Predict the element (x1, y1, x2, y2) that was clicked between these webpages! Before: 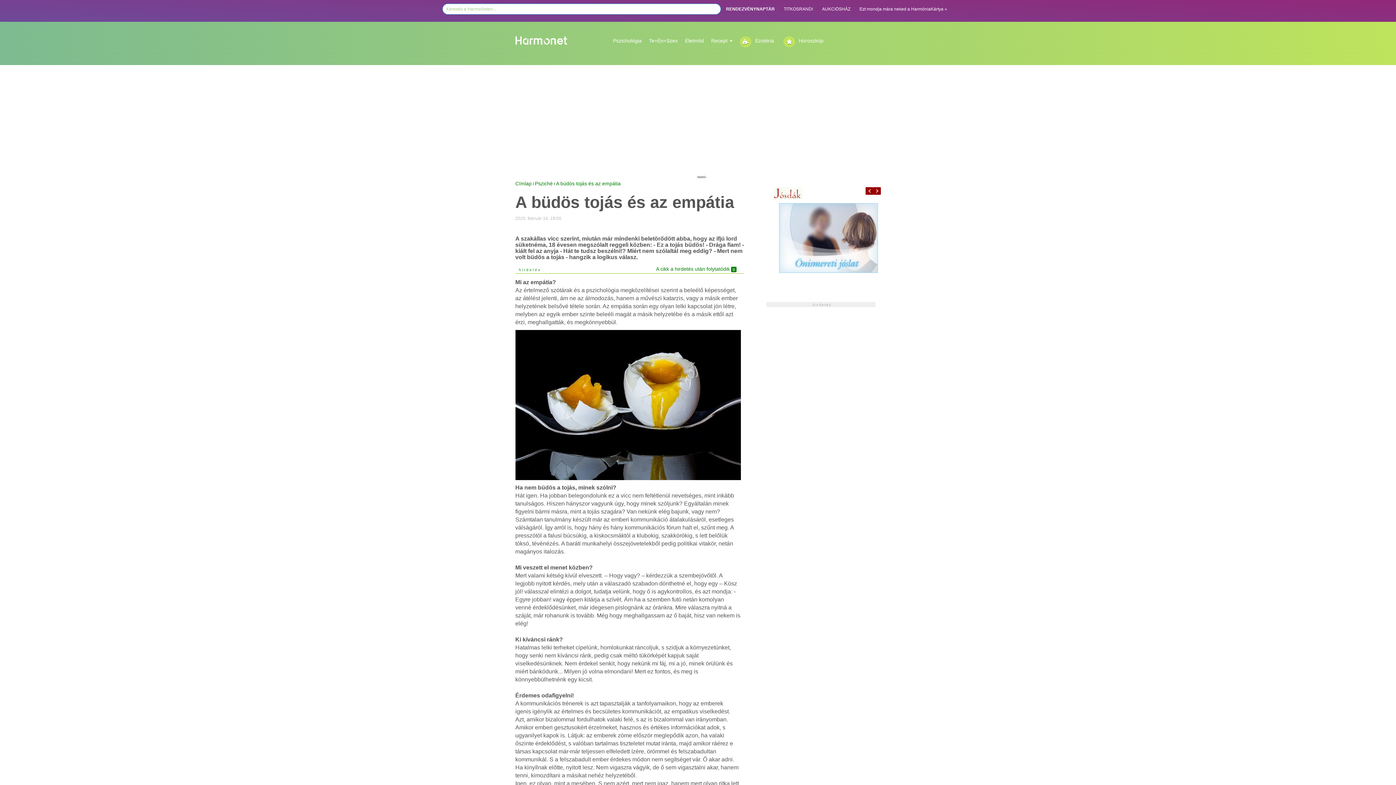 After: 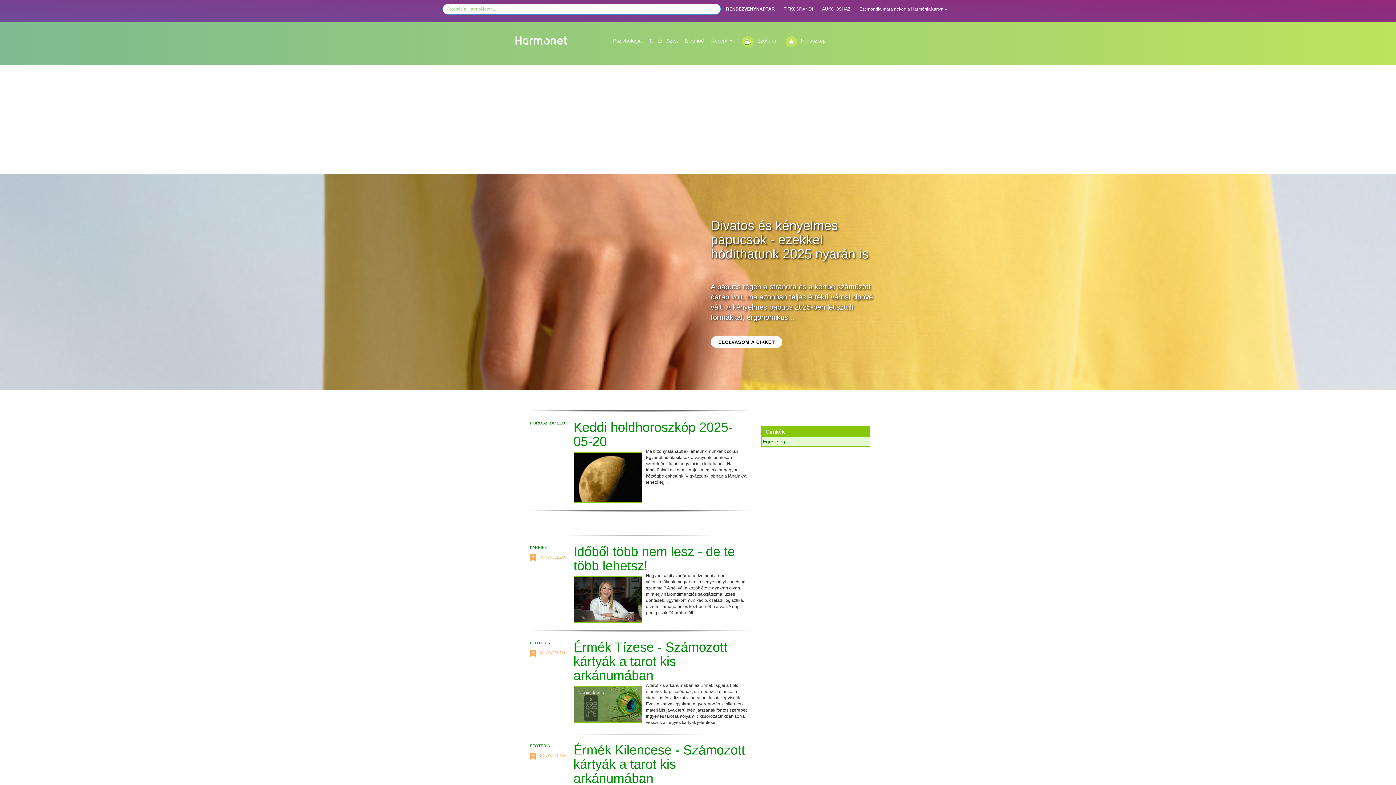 Action: bbox: (773, 187, 803, 199)